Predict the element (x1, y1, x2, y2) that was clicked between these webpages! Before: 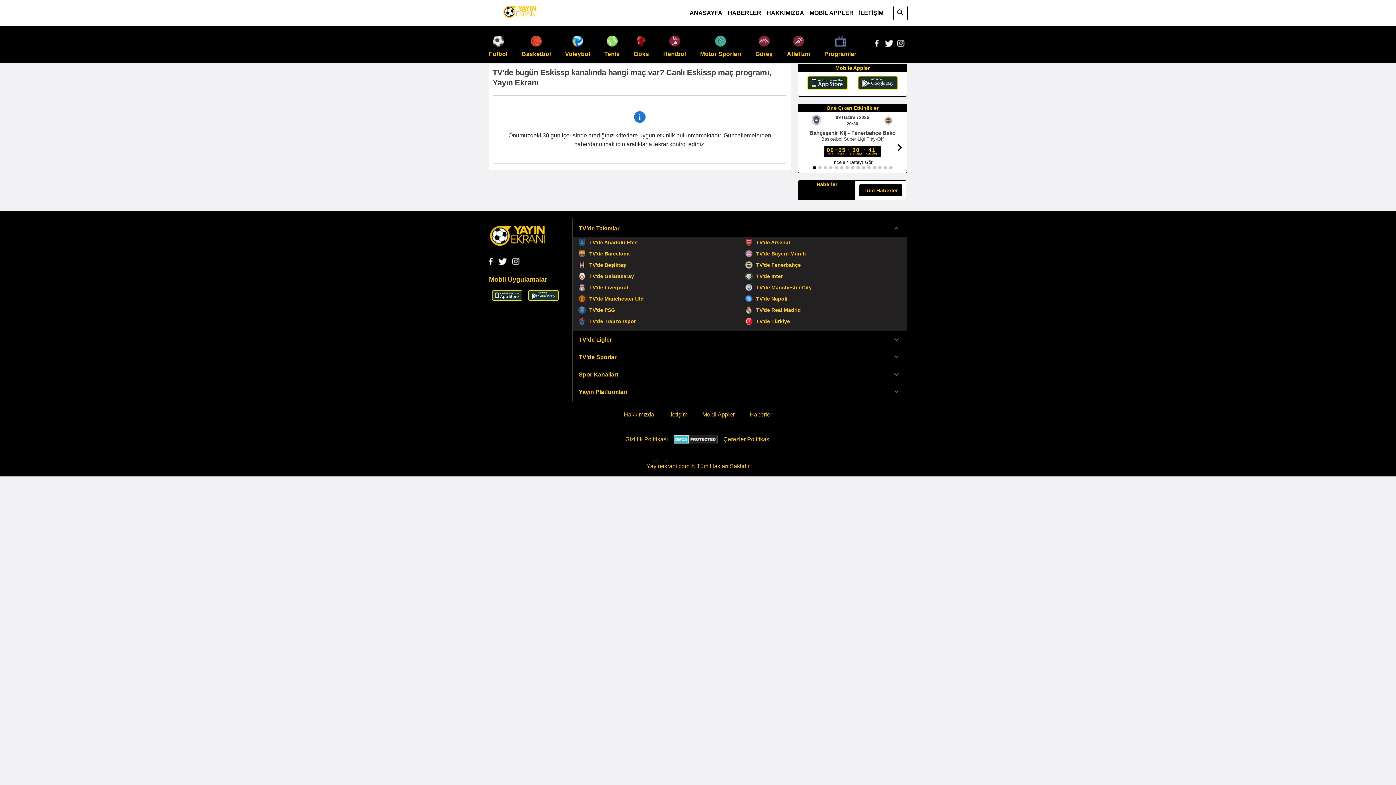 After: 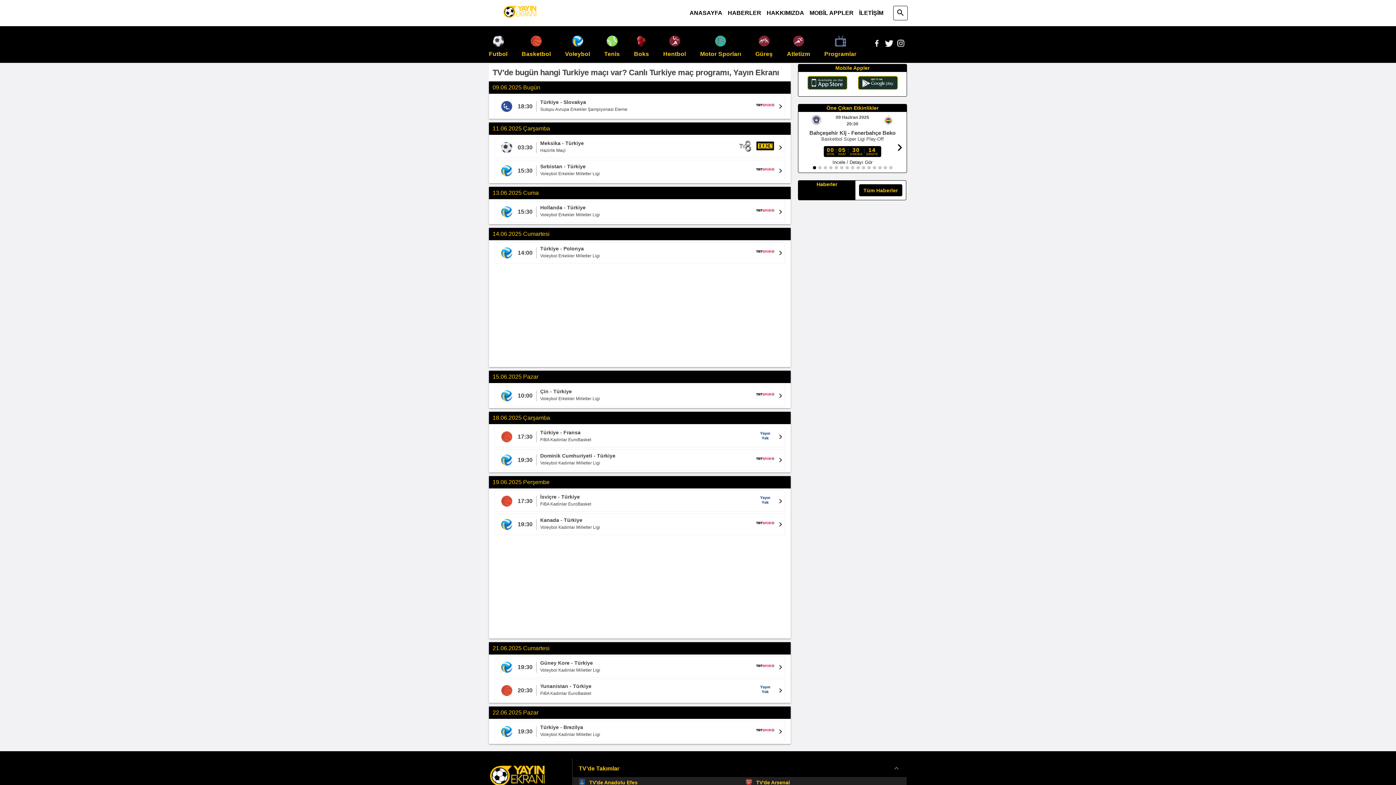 Action: bbox: (745, 317, 901, 327) label: TV'de Türkiye